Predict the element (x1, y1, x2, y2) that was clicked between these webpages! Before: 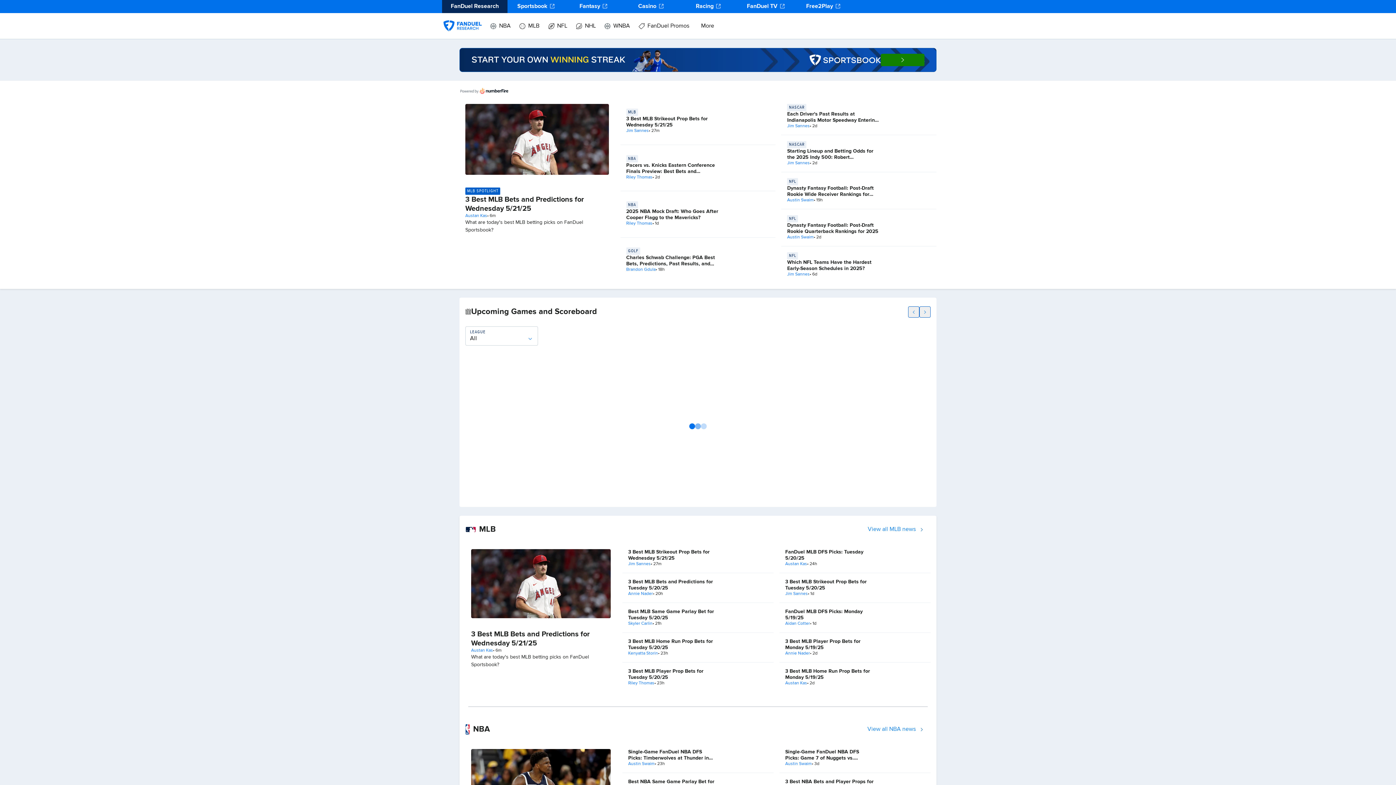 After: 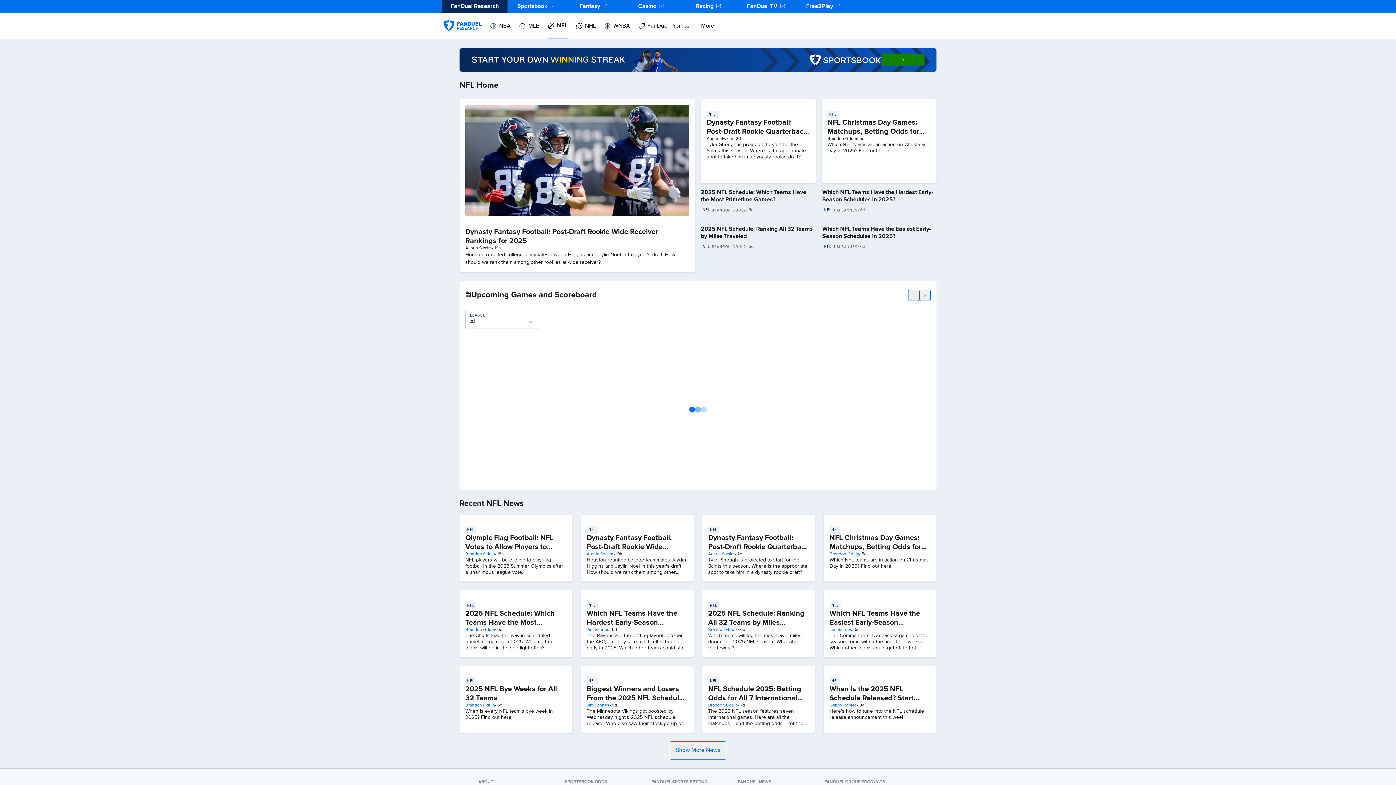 Action: bbox: (548, 13, 567, 39) label: NFL